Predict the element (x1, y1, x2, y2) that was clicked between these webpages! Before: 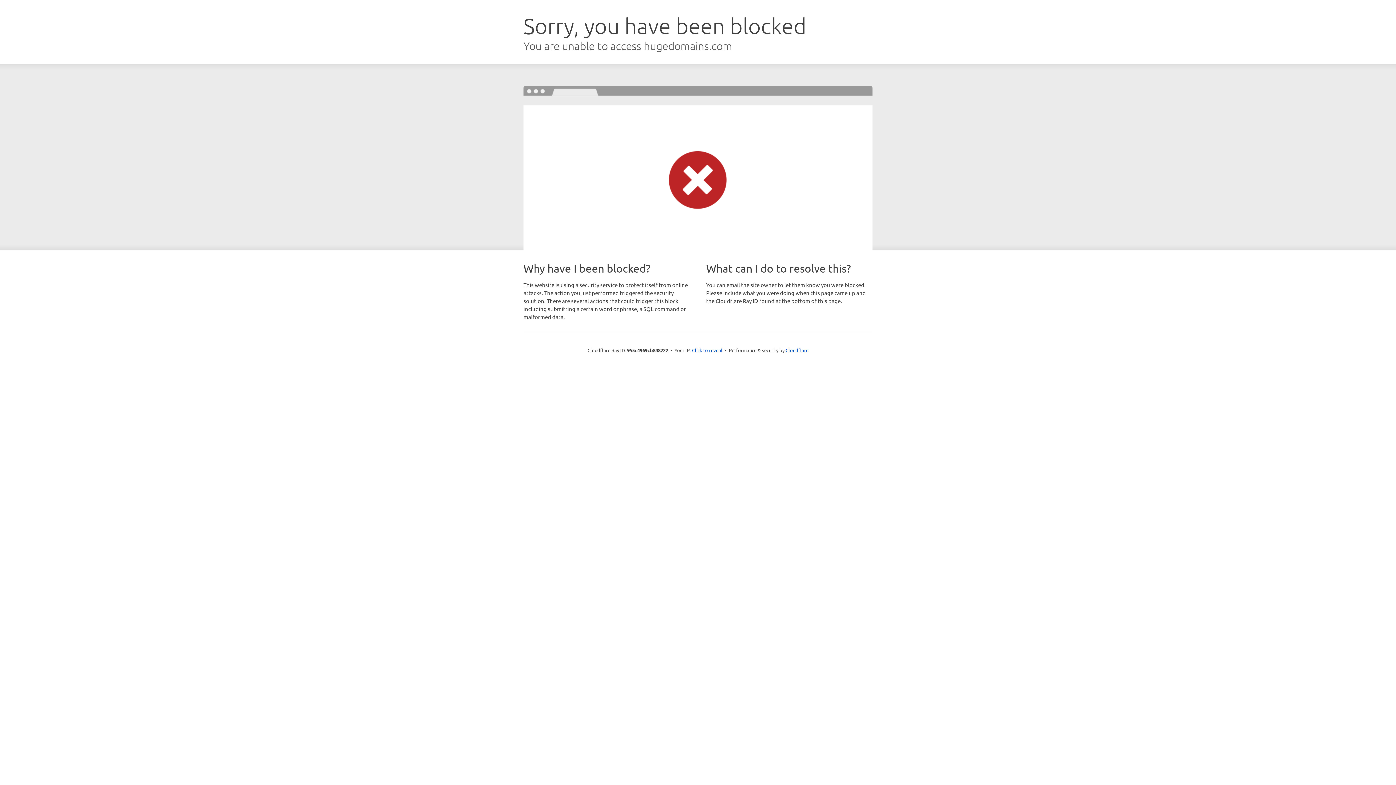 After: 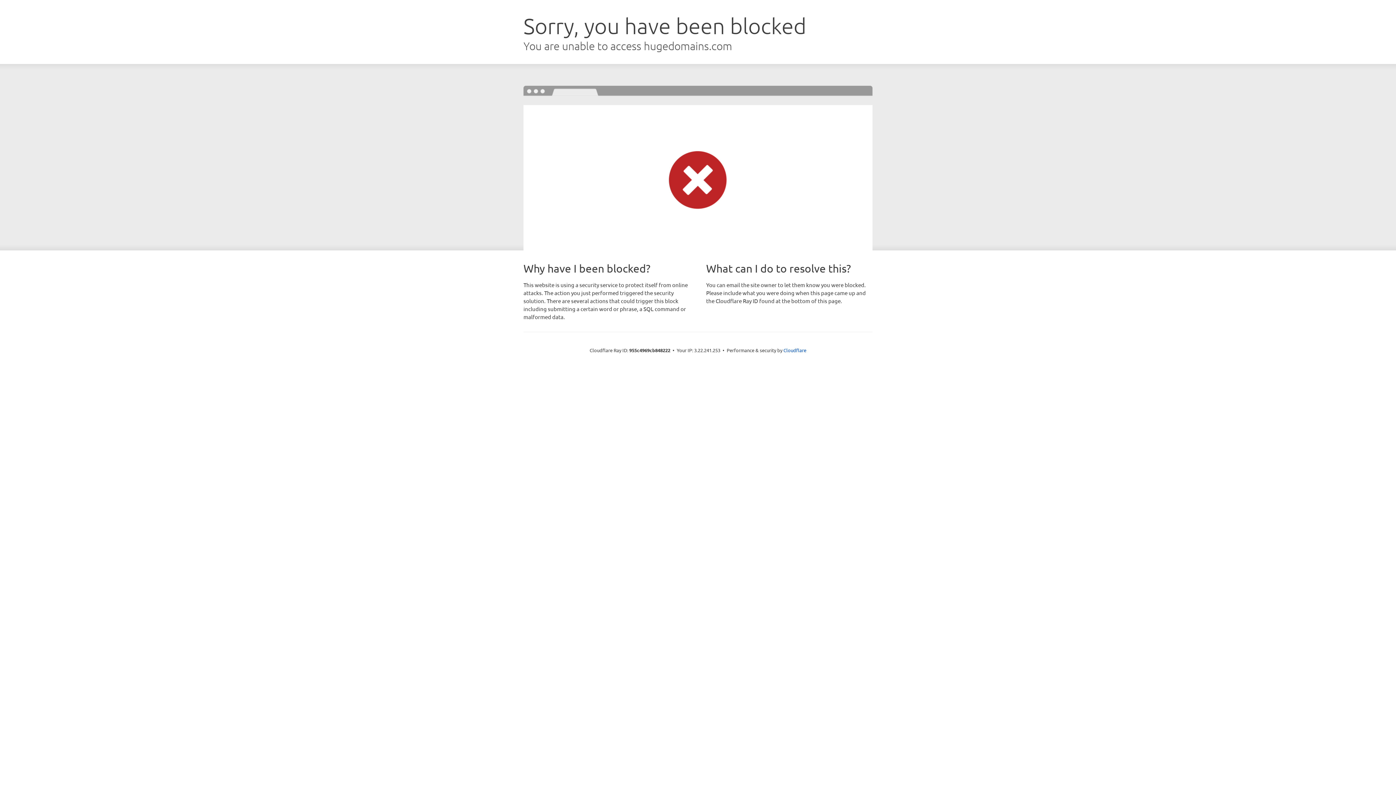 Action: bbox: (692, 346, 722, 353) label: Click to reveal